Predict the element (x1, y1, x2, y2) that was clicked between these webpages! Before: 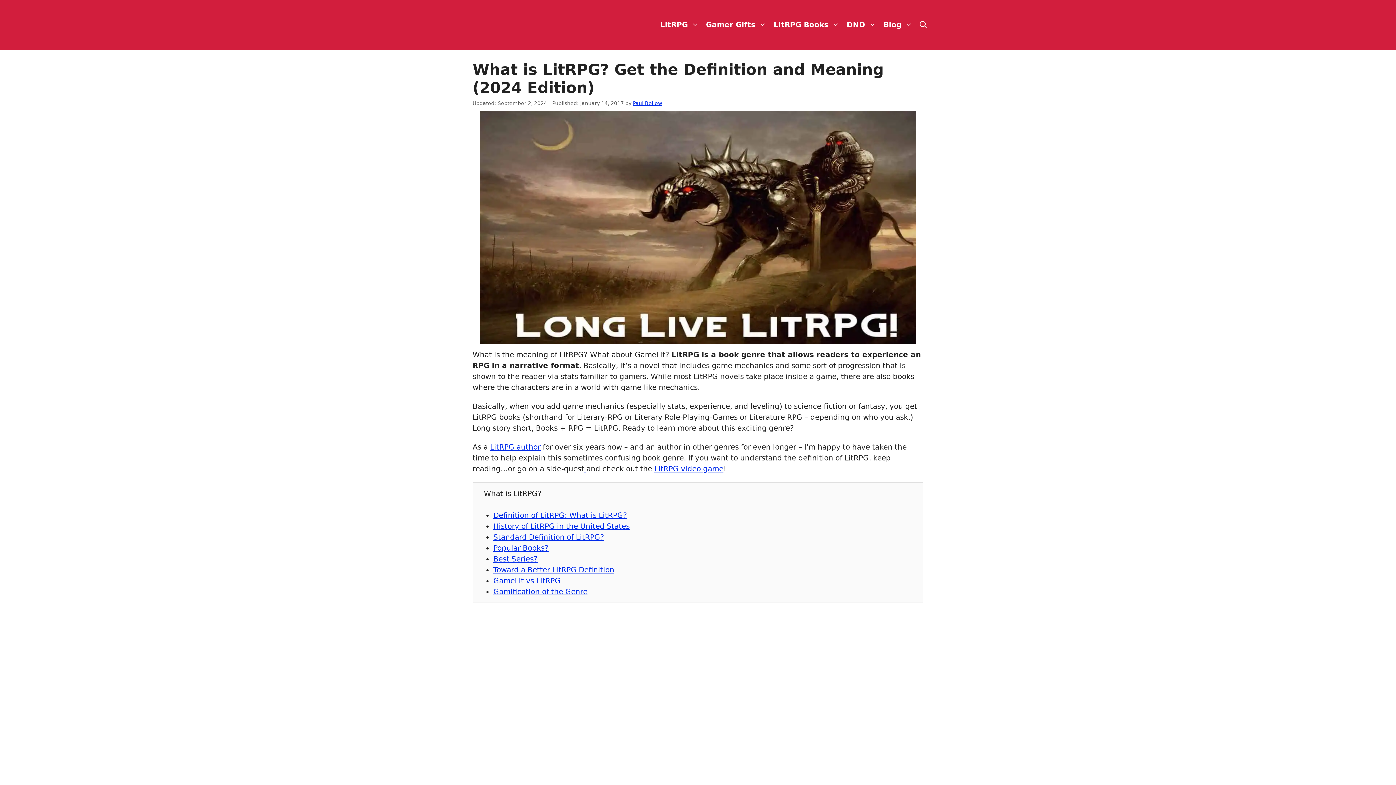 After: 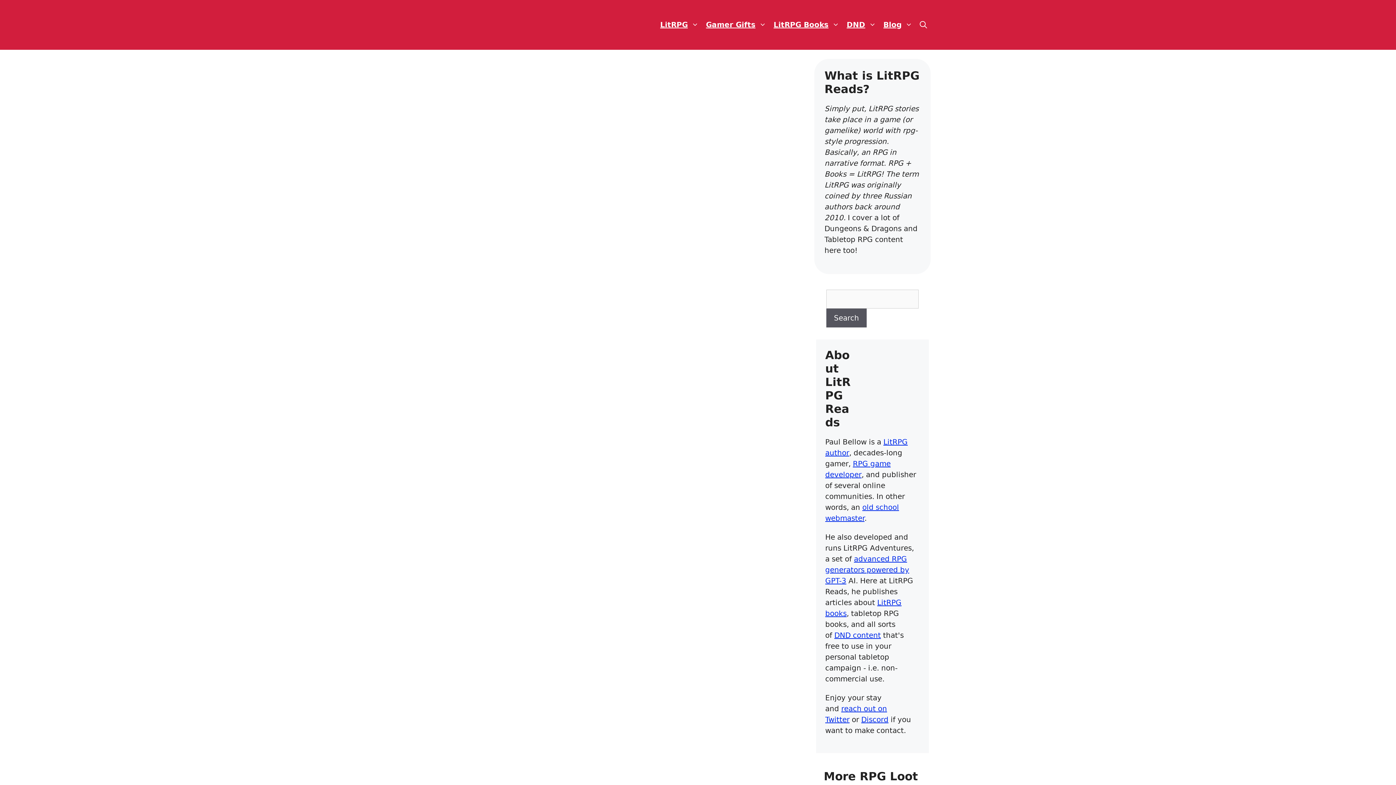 Action: bbox: (465, 20, 654, 28)